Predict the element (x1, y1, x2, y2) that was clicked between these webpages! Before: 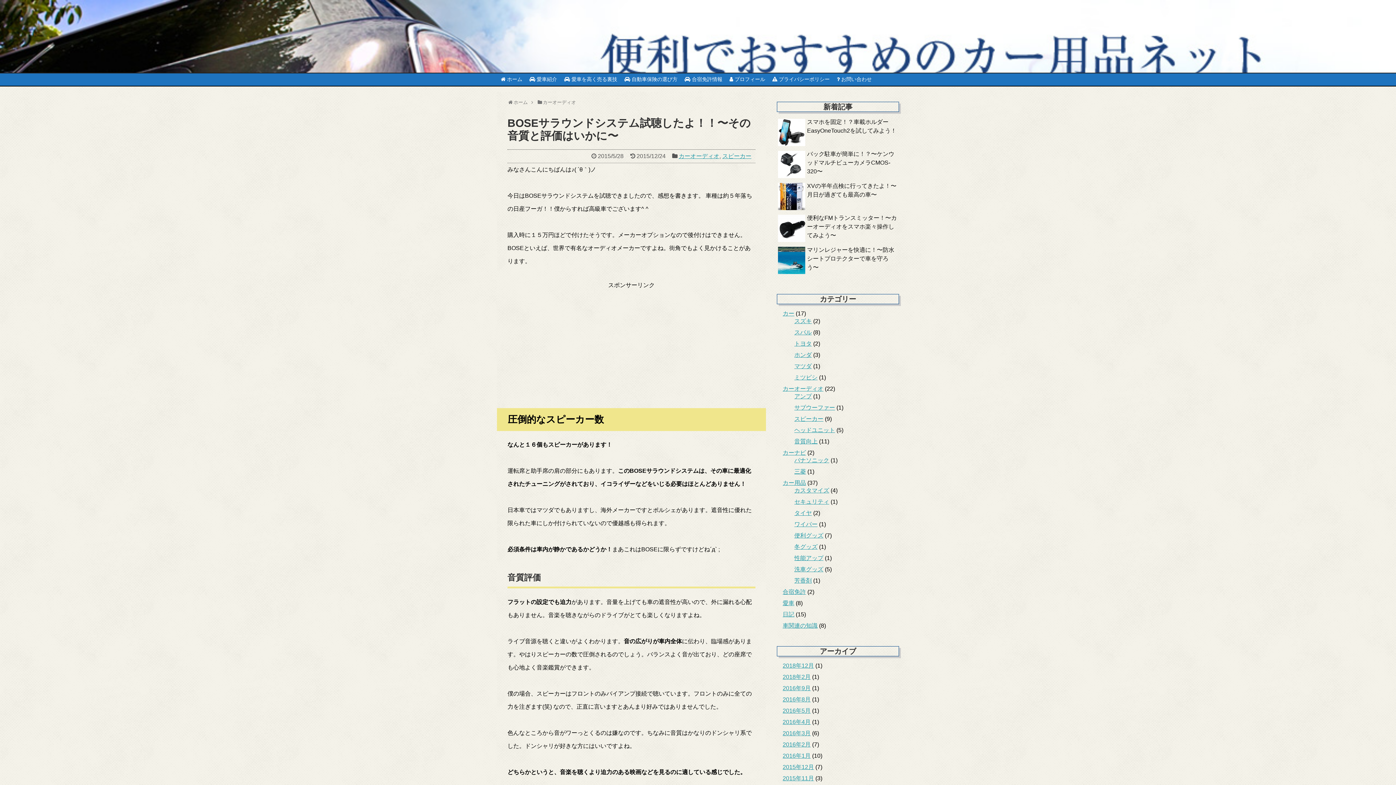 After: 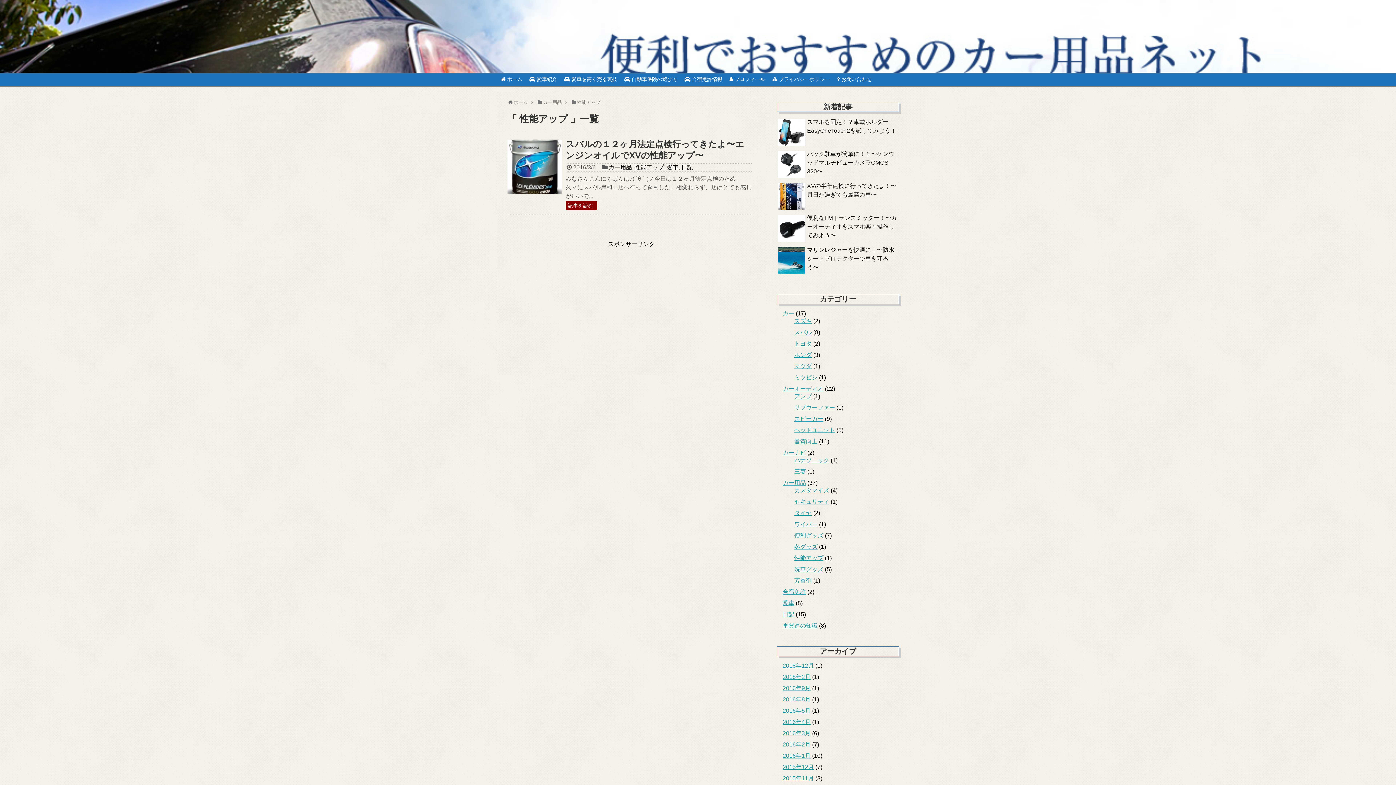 Action: bbox: (794, 555, 823, 561) label: 性能アップ